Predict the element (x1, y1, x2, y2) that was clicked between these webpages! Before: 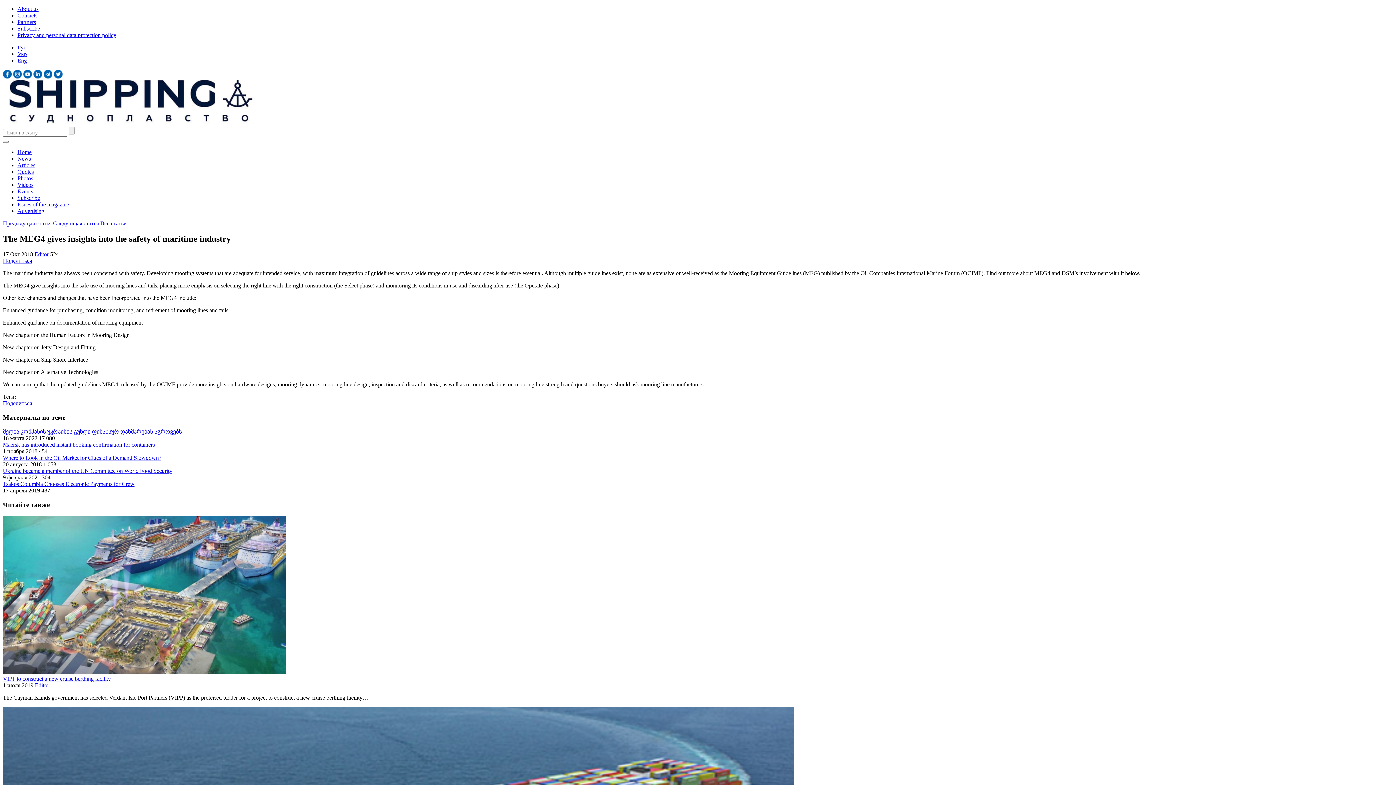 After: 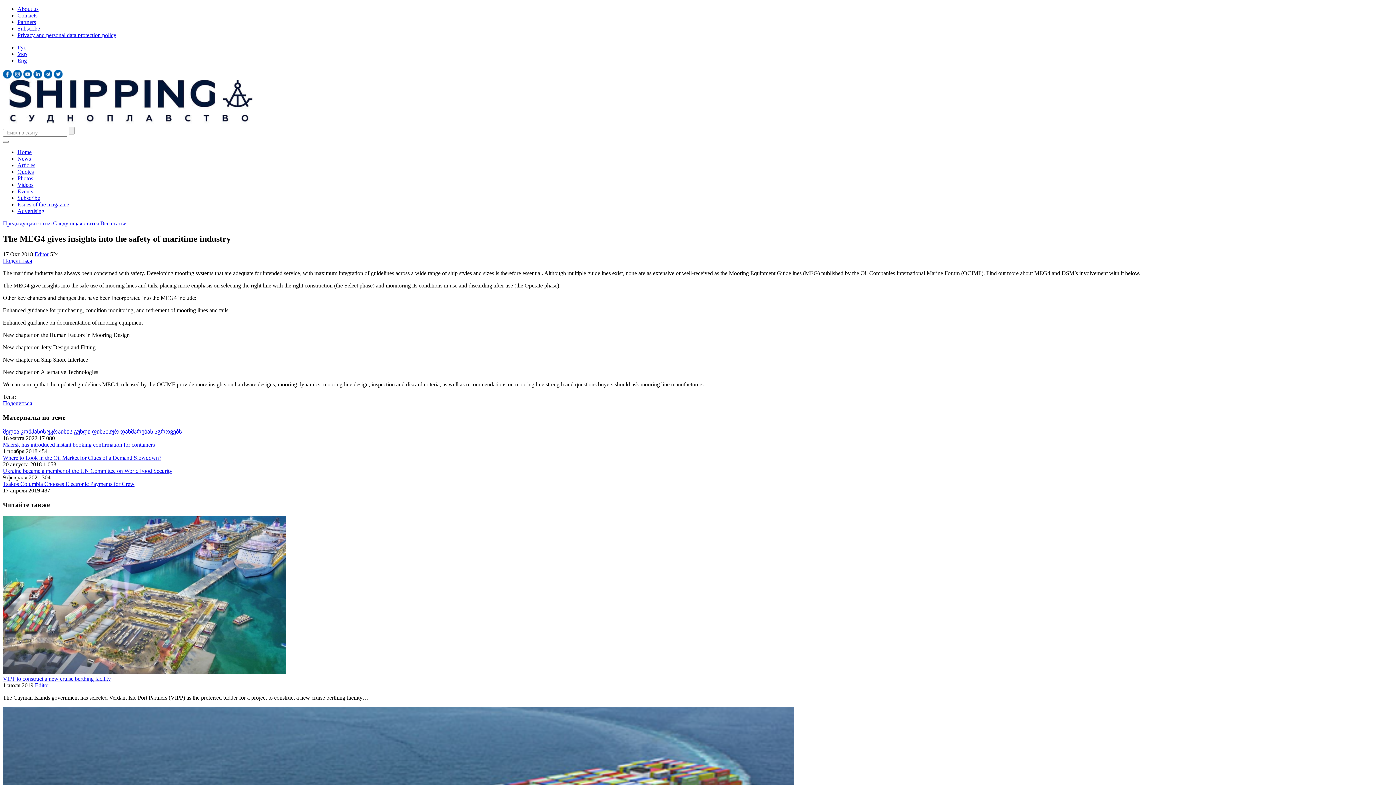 Action: bbox: (53, 73, 62, 79)